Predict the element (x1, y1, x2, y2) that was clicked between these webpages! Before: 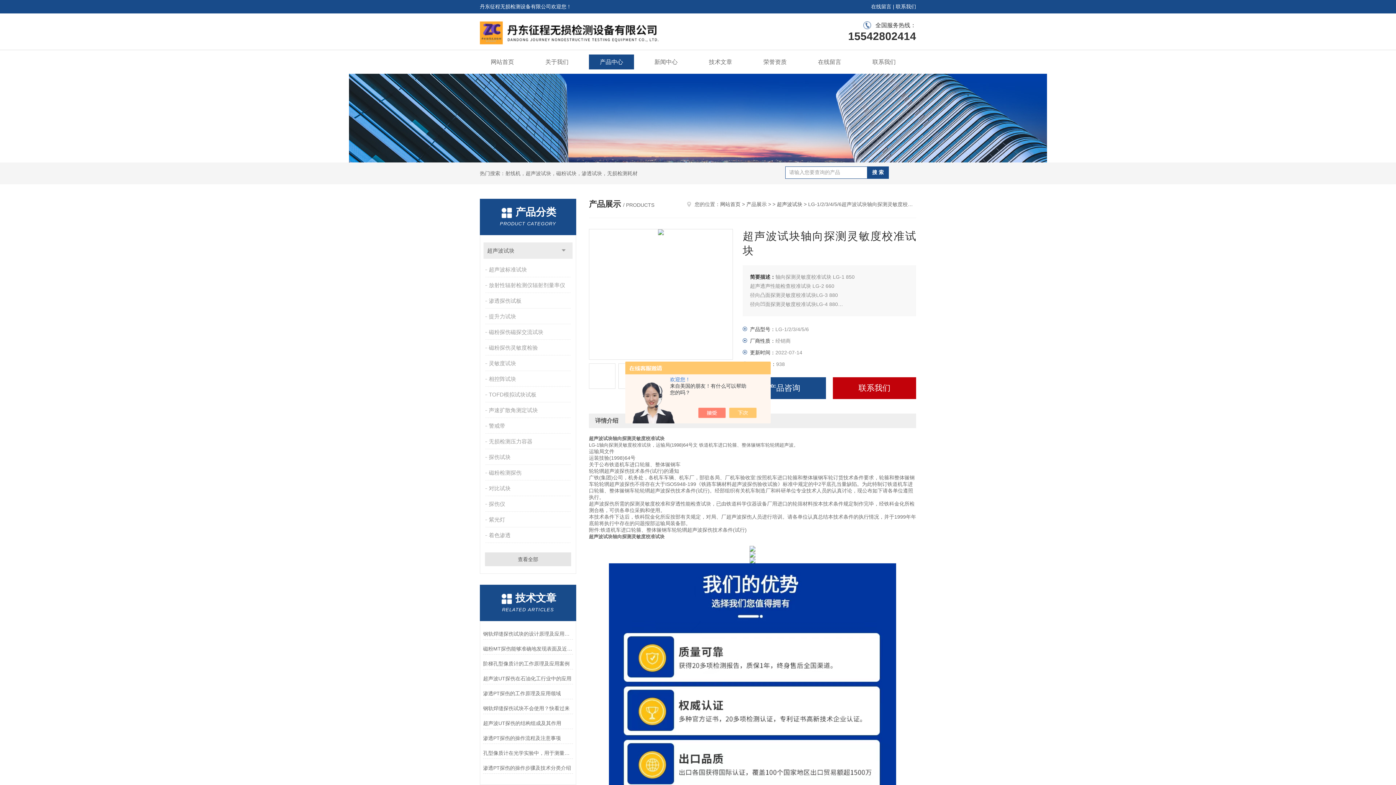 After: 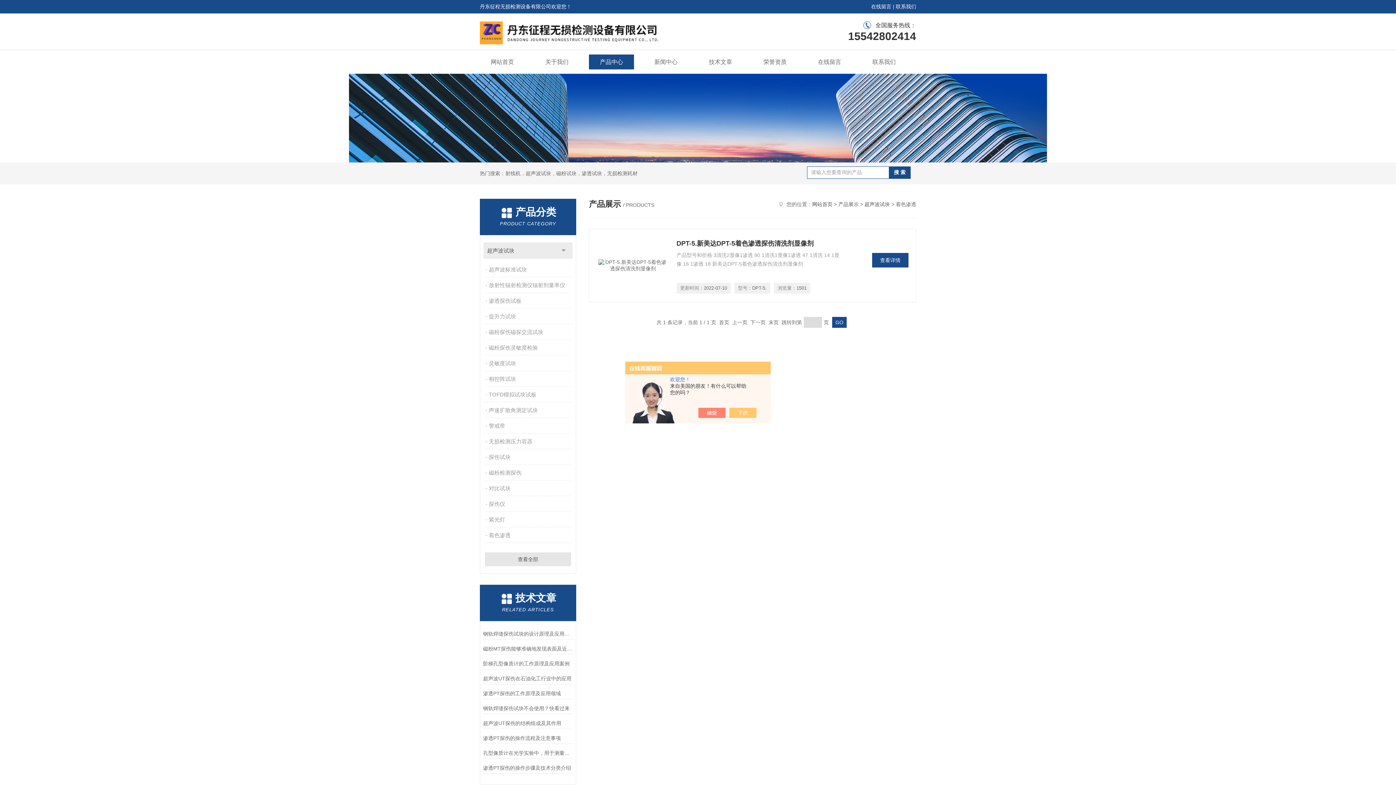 Action: label: 着色渗透 bbox: (485, 528, 572, 542)